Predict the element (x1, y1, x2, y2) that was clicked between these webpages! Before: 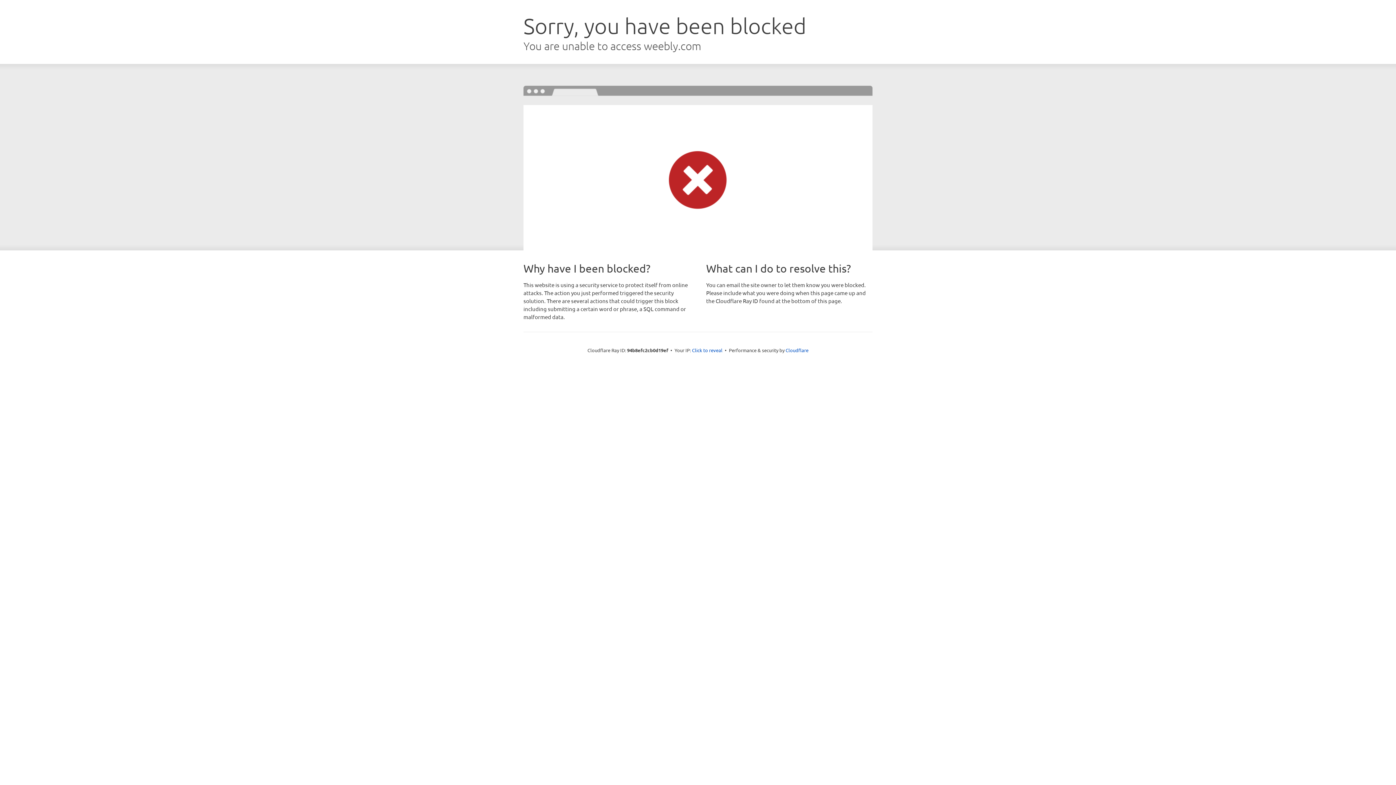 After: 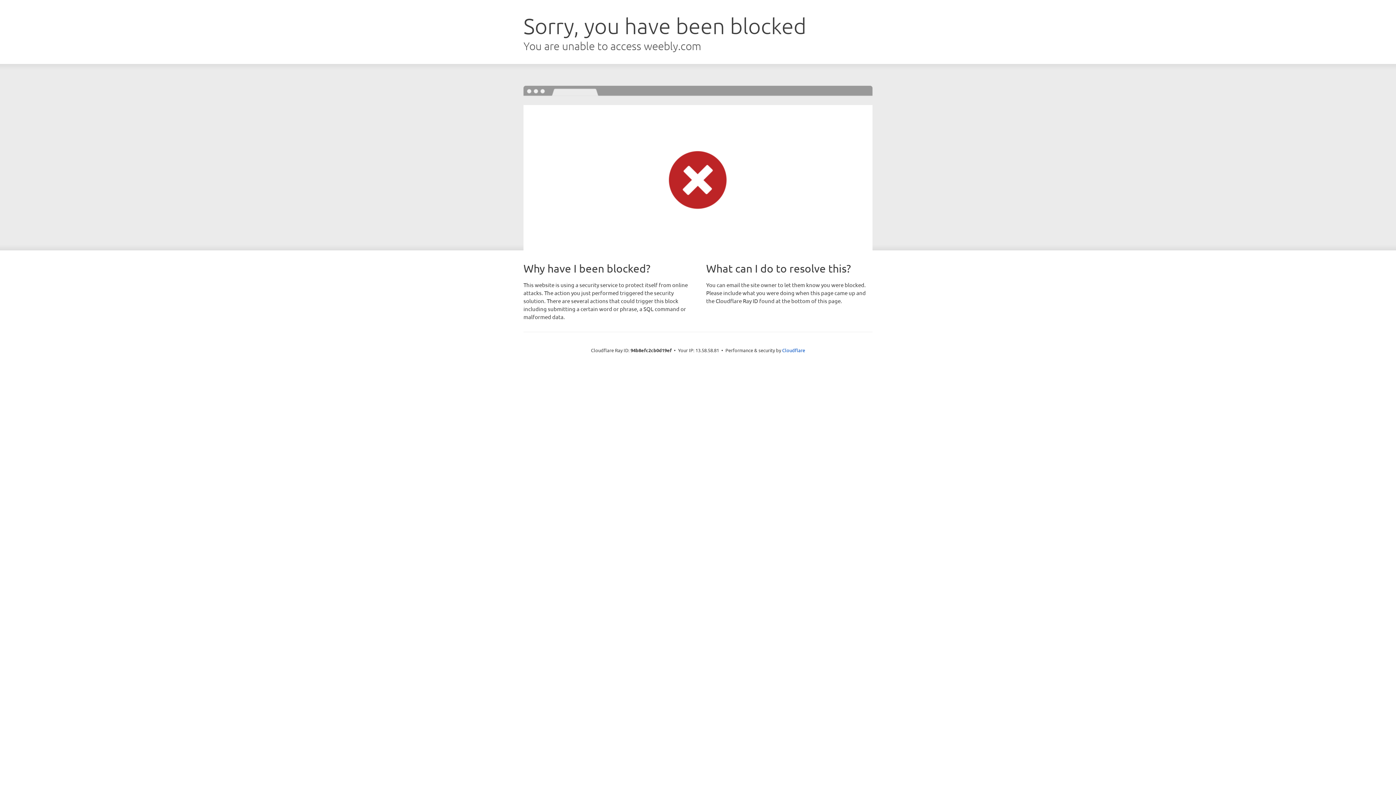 Action: bbox: (692, 346, 722, 353) label: Click to reveal